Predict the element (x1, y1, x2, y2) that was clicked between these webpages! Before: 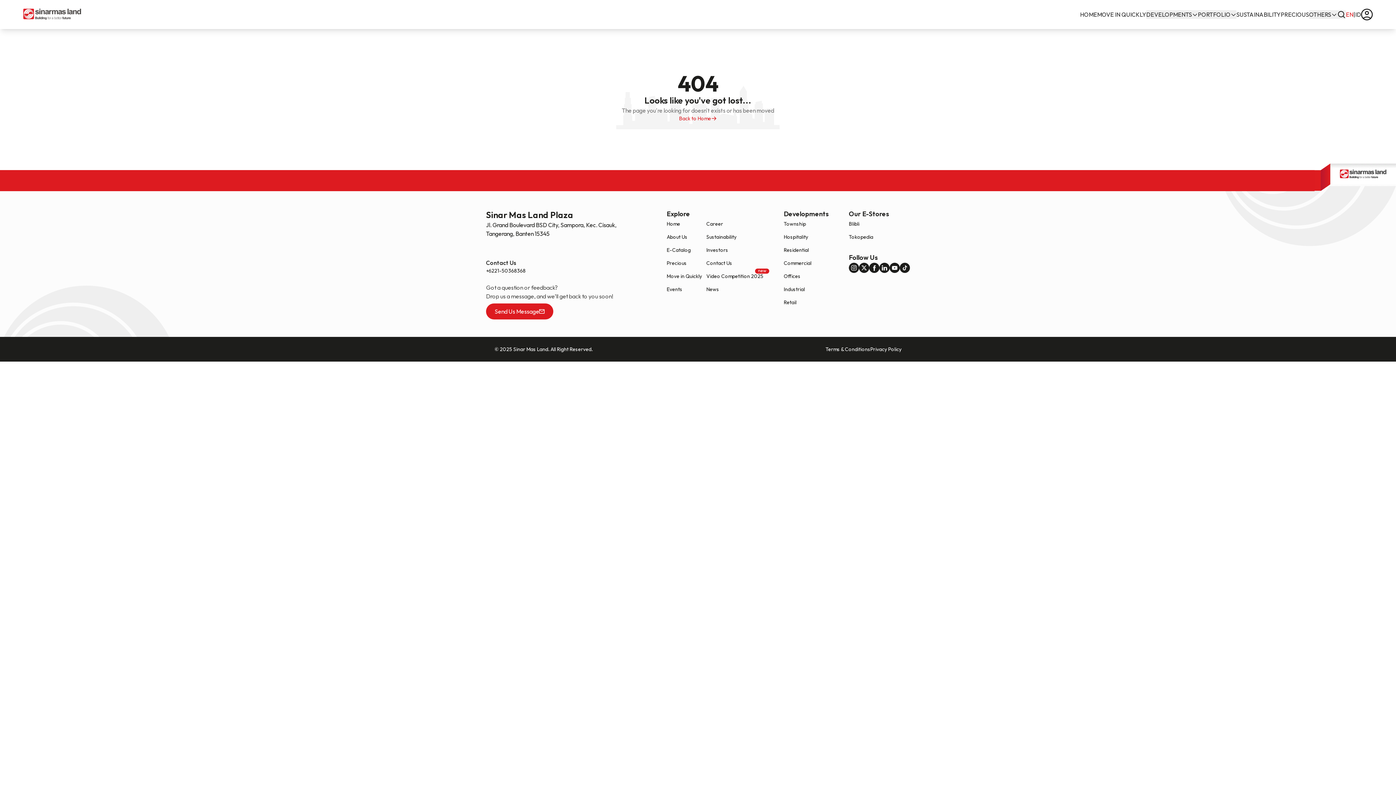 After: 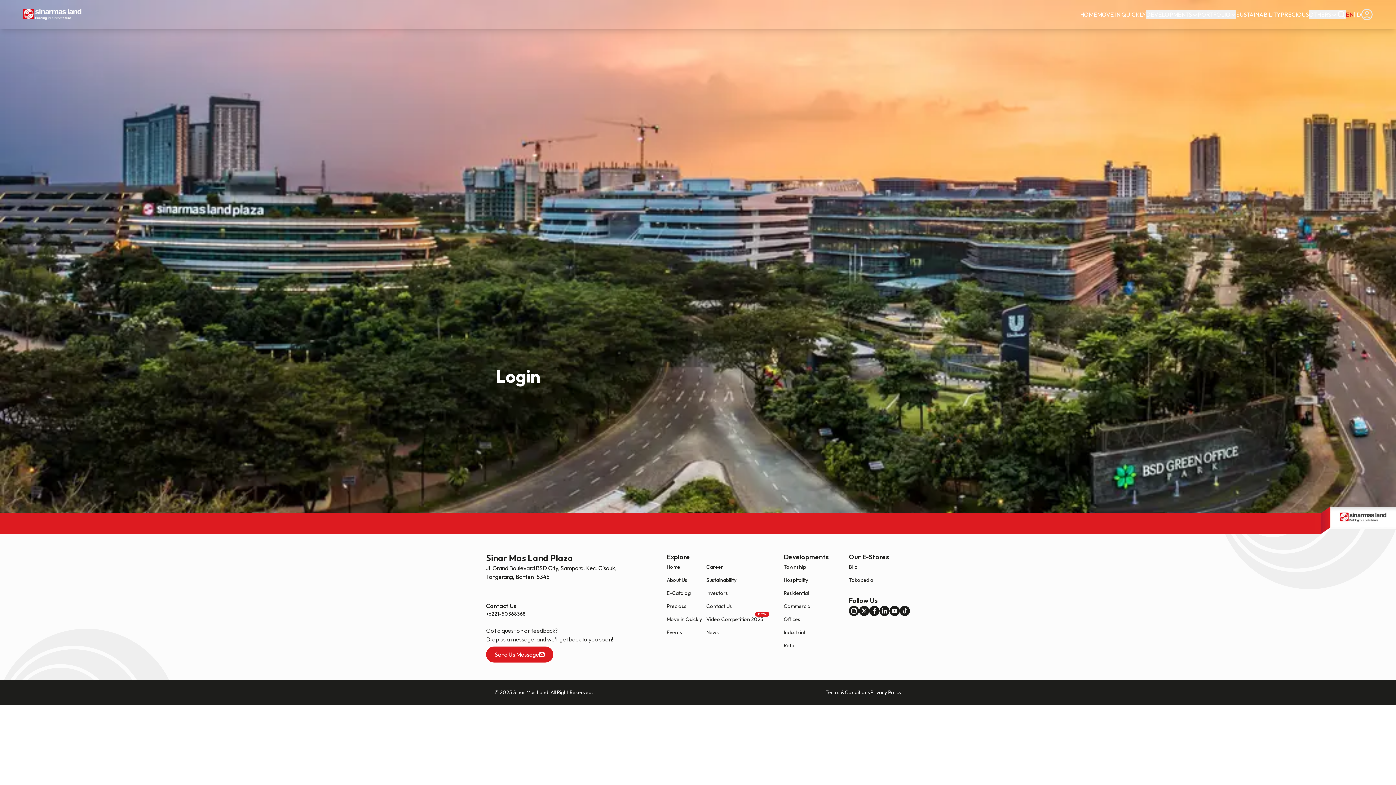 Action: label: Login bbox: (1361, 8, 1373, 20)